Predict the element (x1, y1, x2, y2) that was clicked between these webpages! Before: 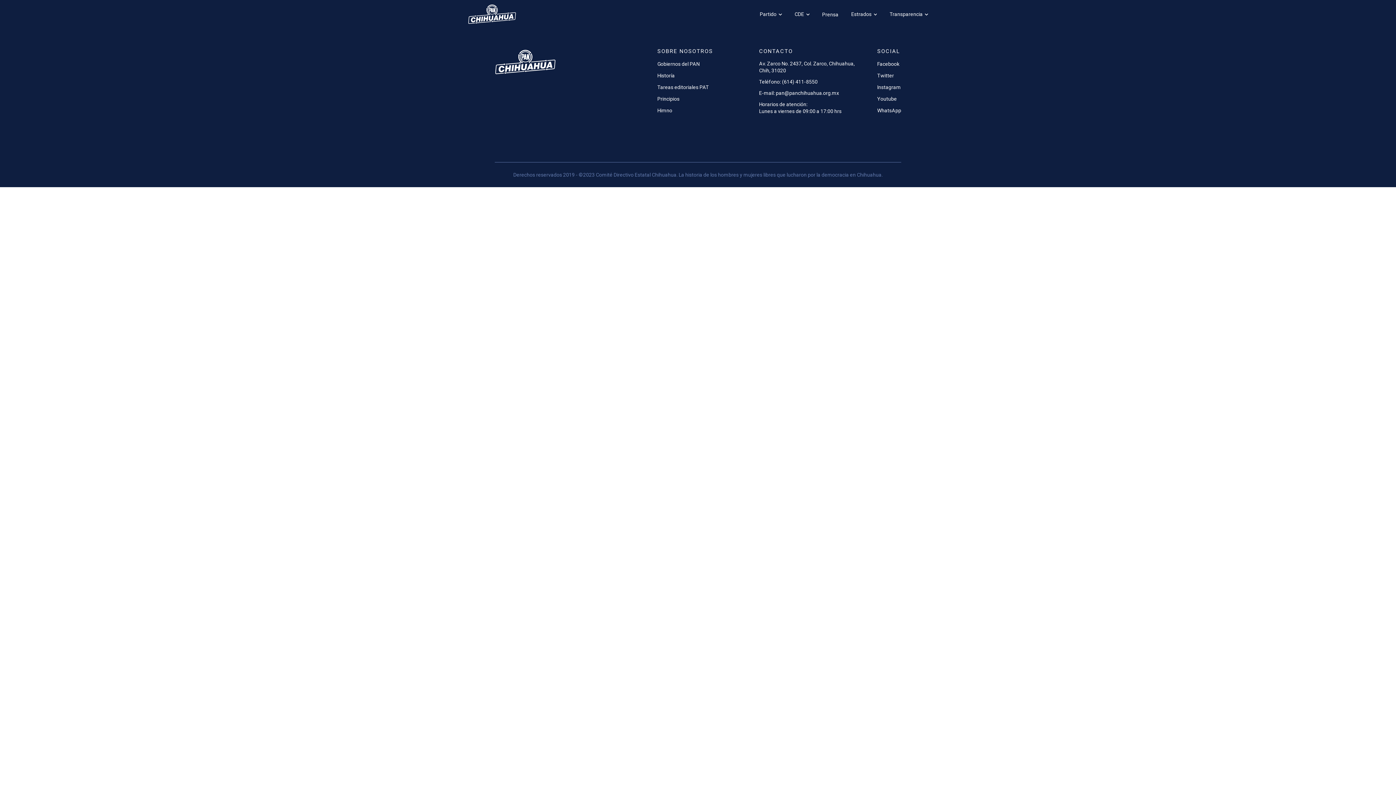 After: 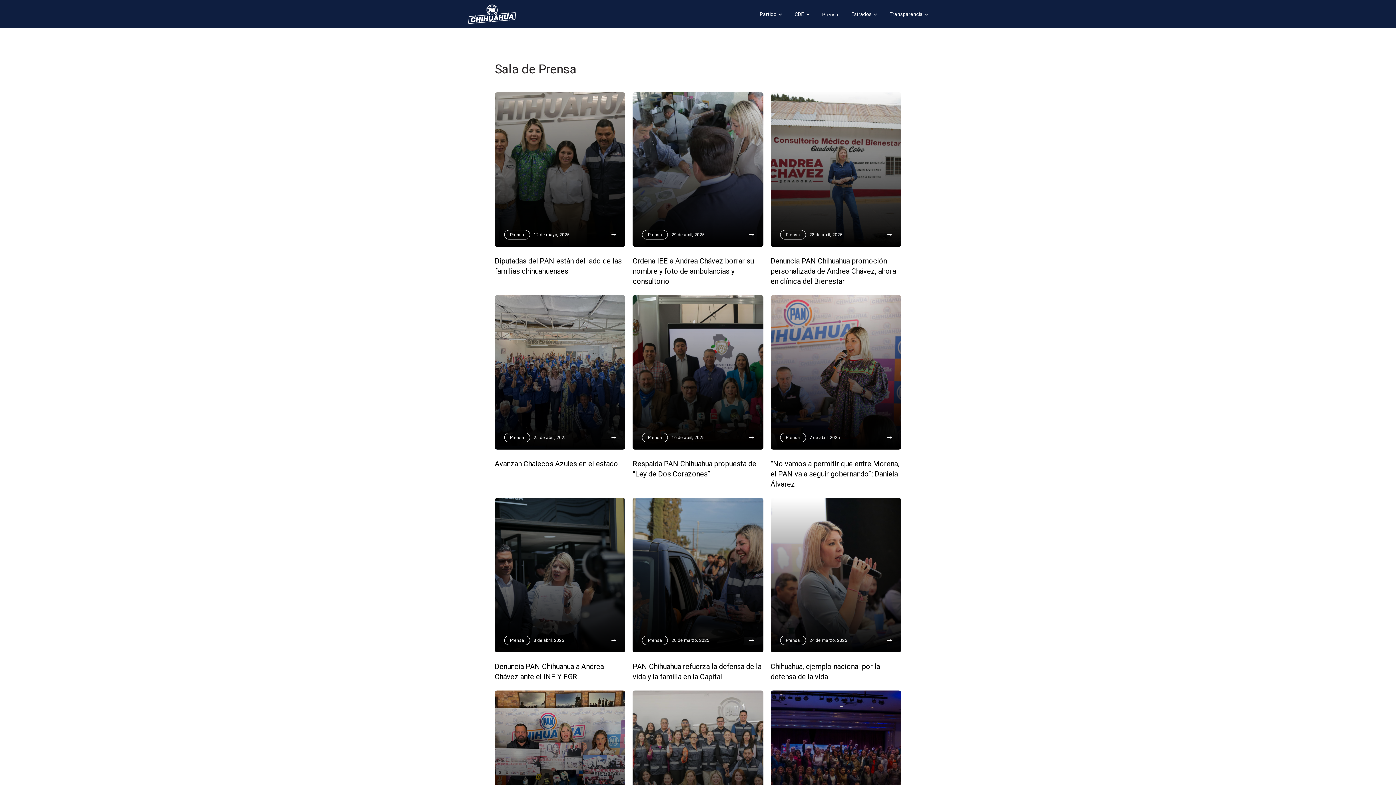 Action: bbox: (822, 10, 838, 18) label: Prensa